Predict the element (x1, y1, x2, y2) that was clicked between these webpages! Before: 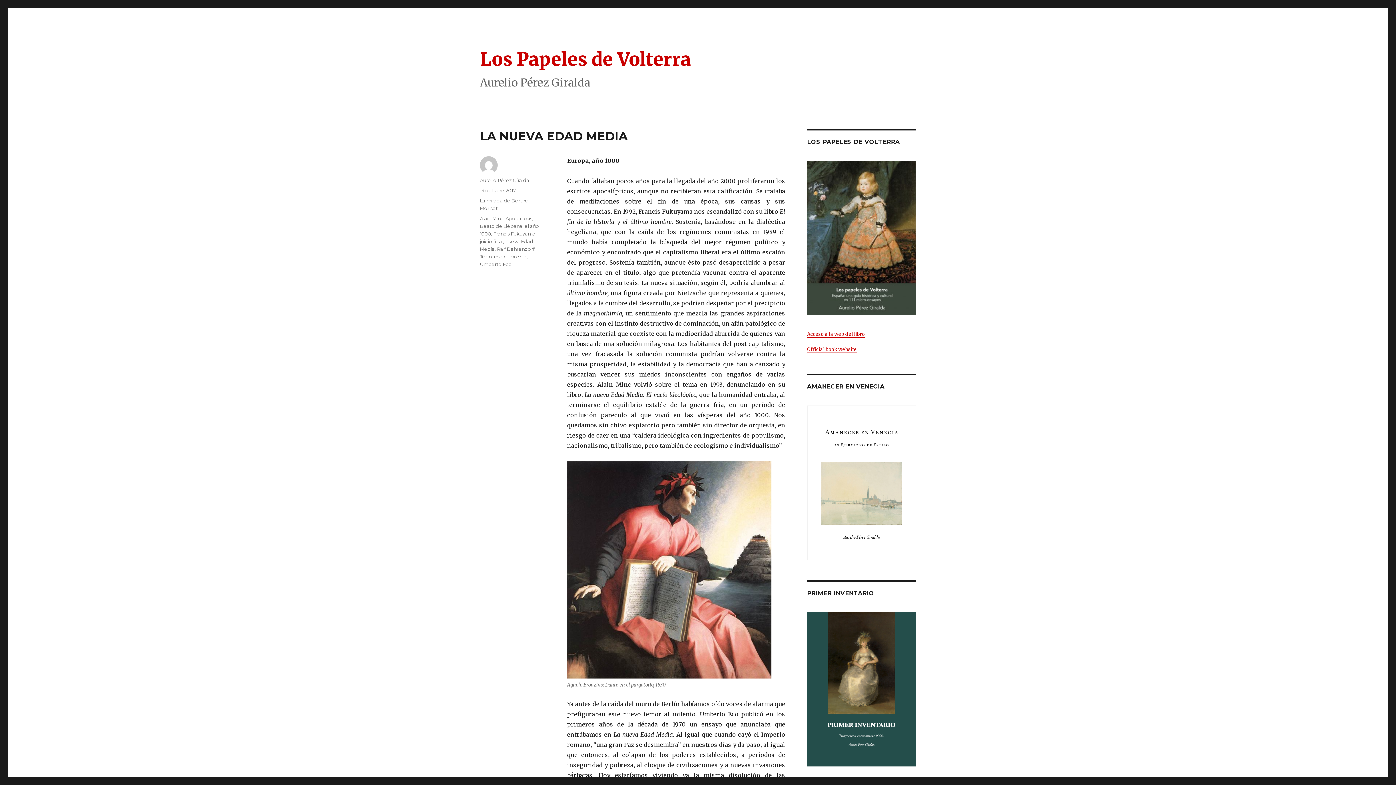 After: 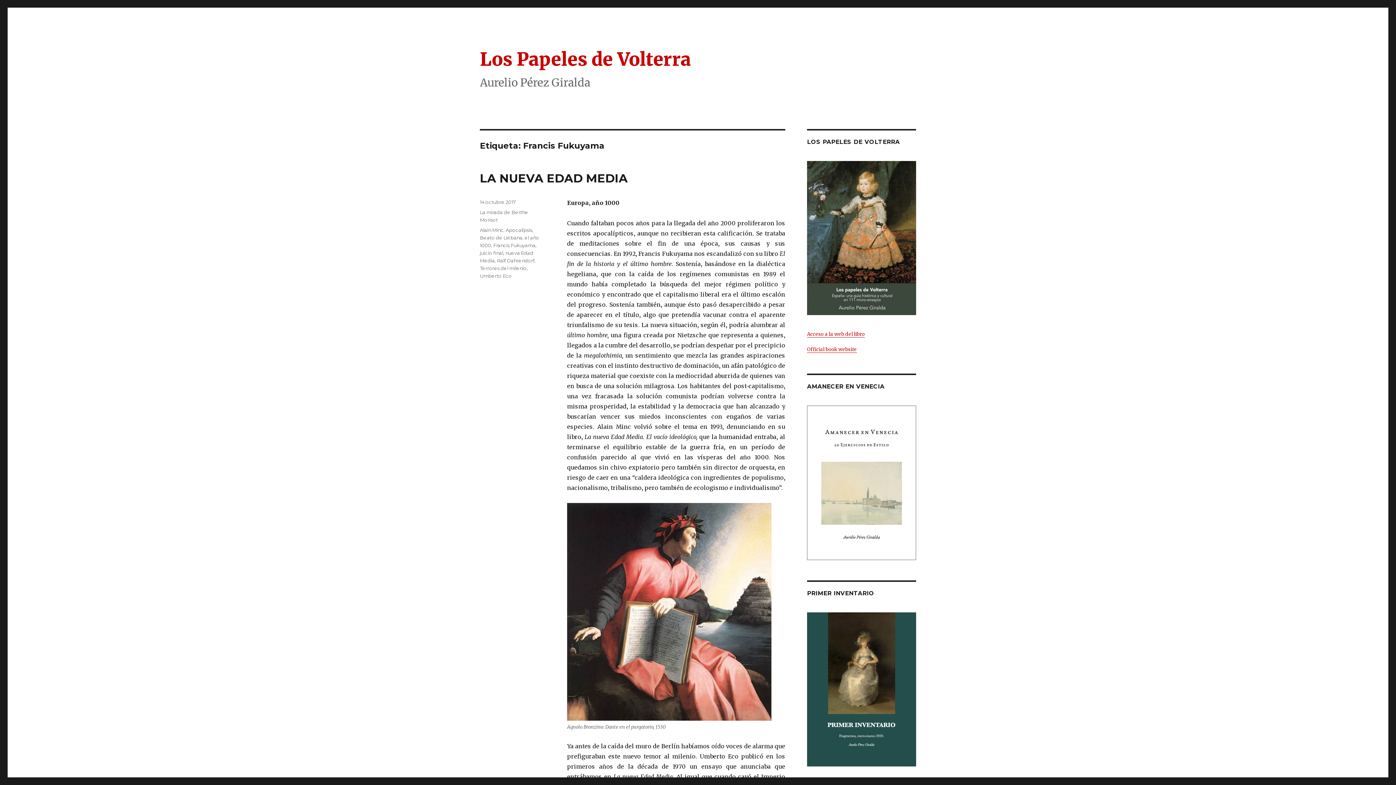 Action: bbox: (493, 230, 535, 236) label: Francis Fukuyama